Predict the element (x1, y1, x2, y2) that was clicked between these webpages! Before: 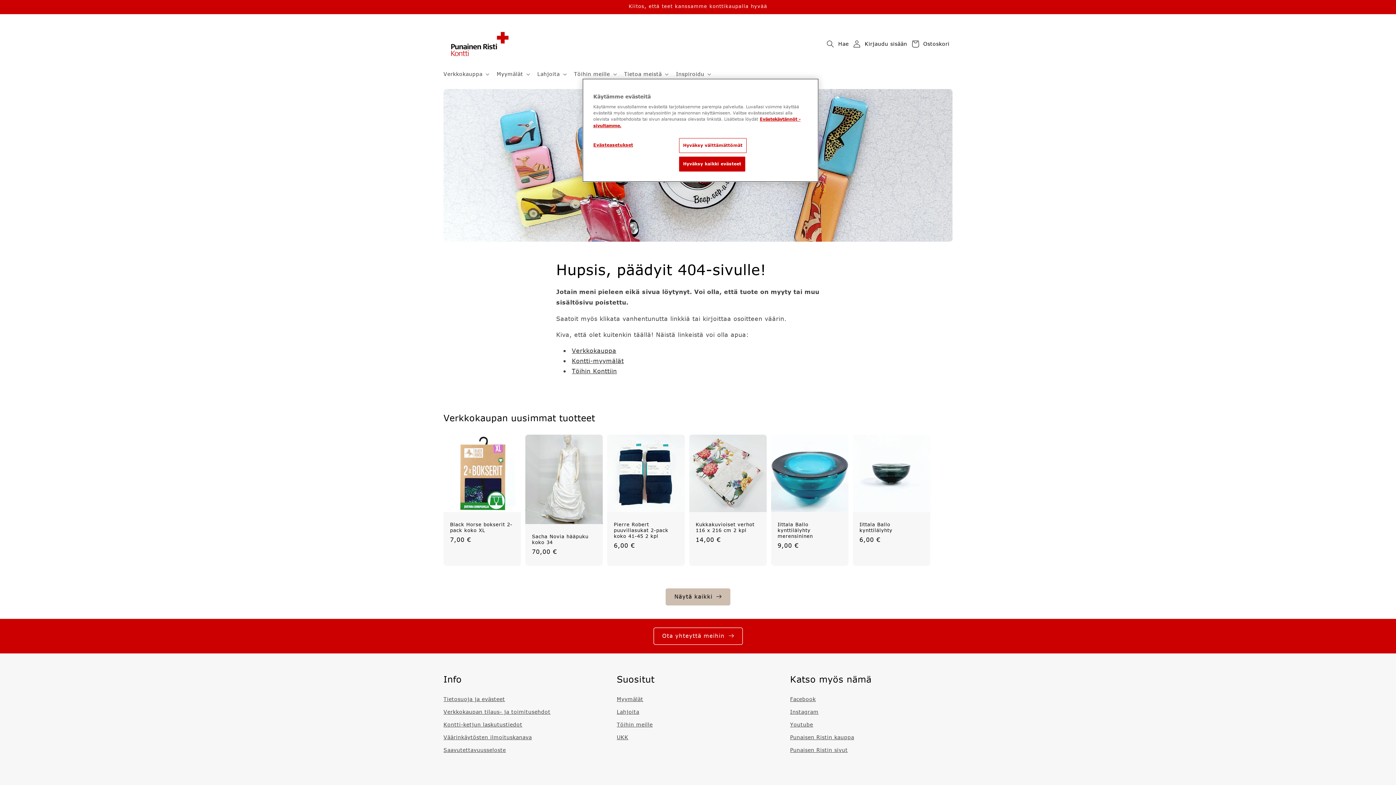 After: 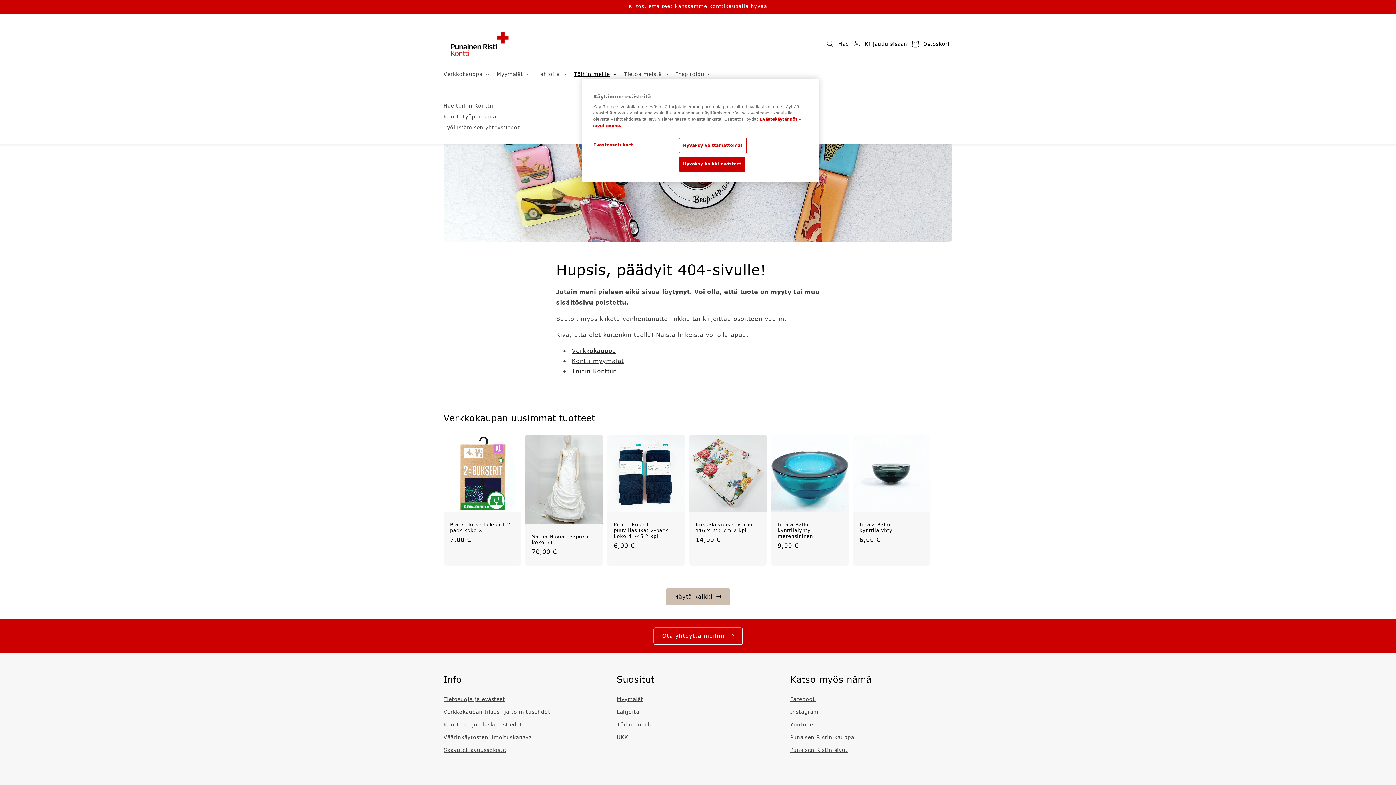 Action: label: Töihin meille bbox: (569, 66, 619, 81)